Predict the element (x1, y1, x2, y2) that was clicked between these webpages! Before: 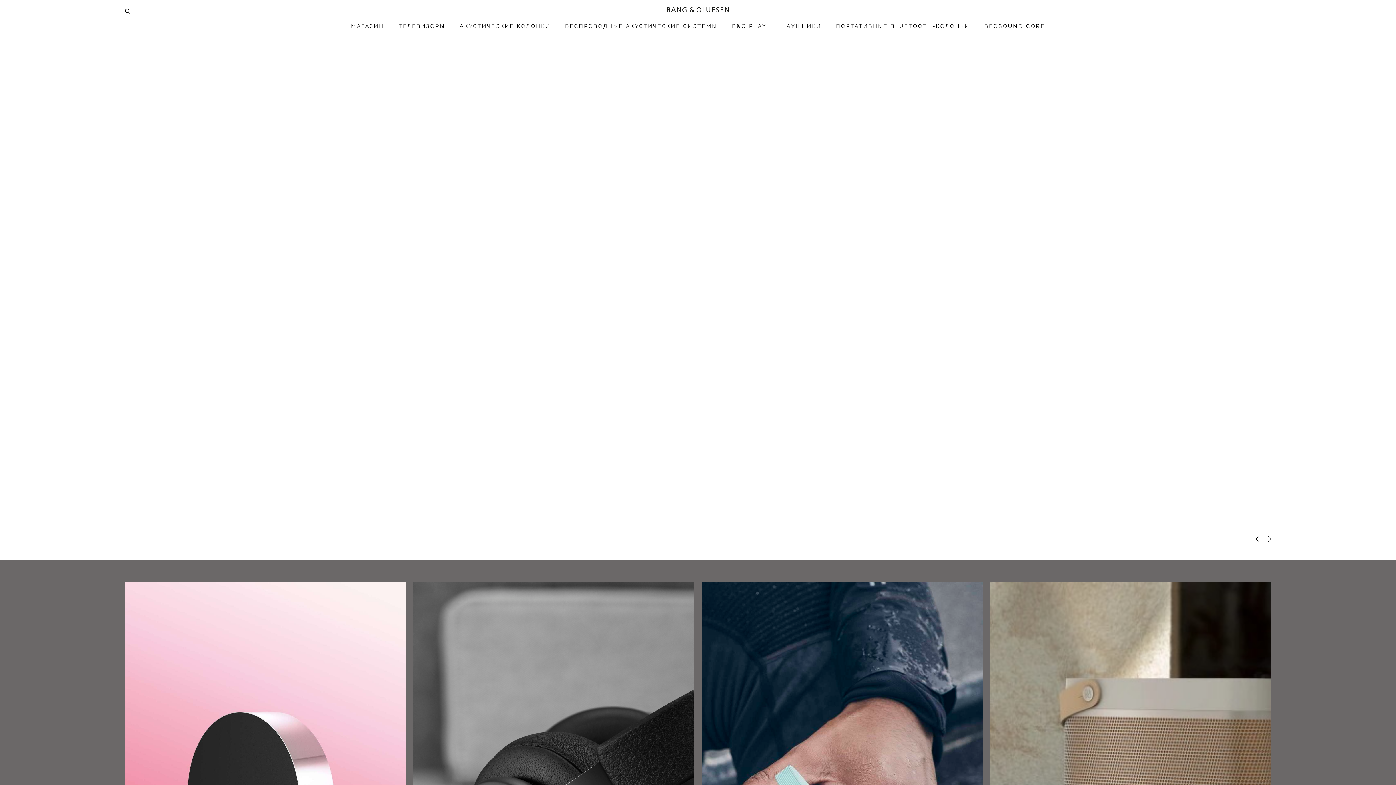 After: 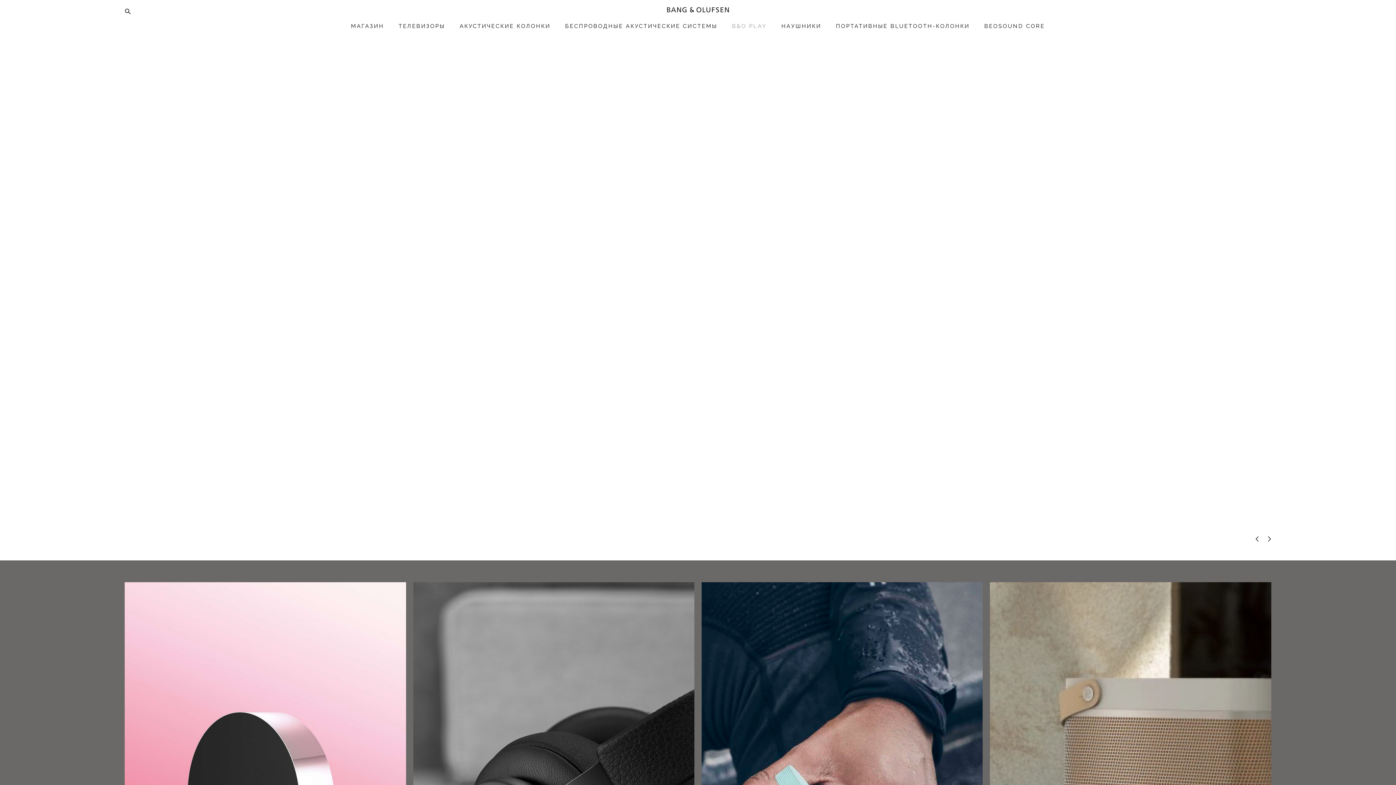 Action: bbox: (732, 23, 767, 29) label: B&O PLAY